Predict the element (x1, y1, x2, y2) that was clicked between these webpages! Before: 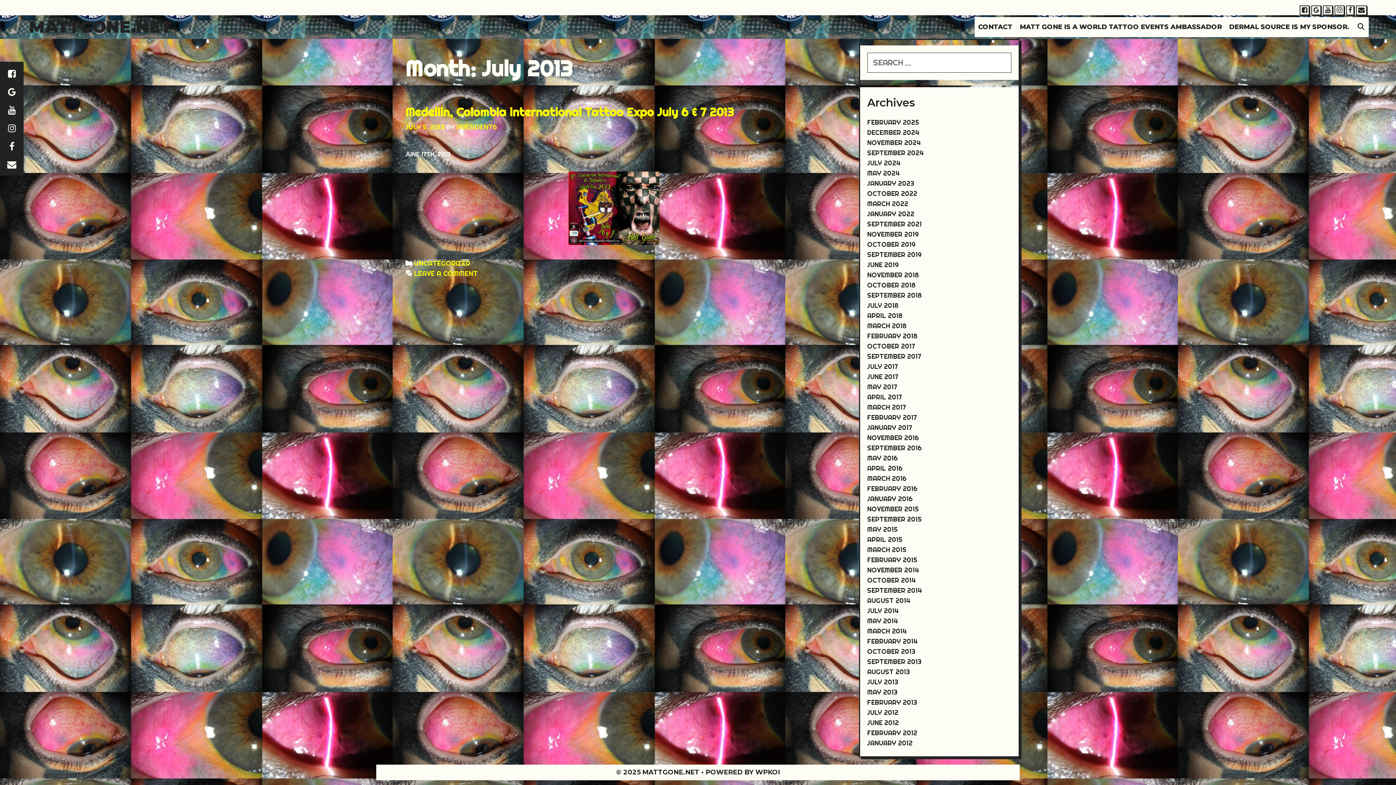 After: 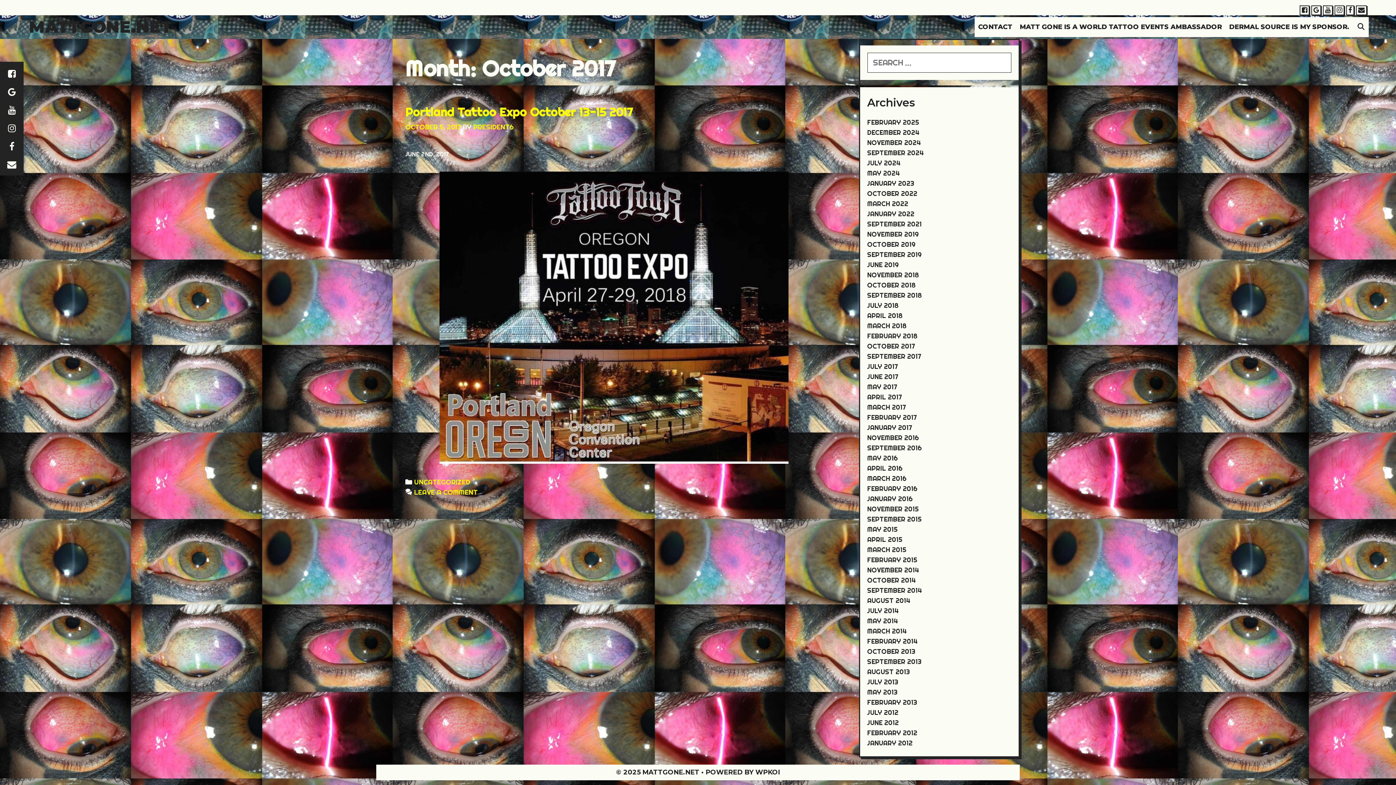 Action: bbox: (867, 342, 915, 350) label: OCTOBER 2017